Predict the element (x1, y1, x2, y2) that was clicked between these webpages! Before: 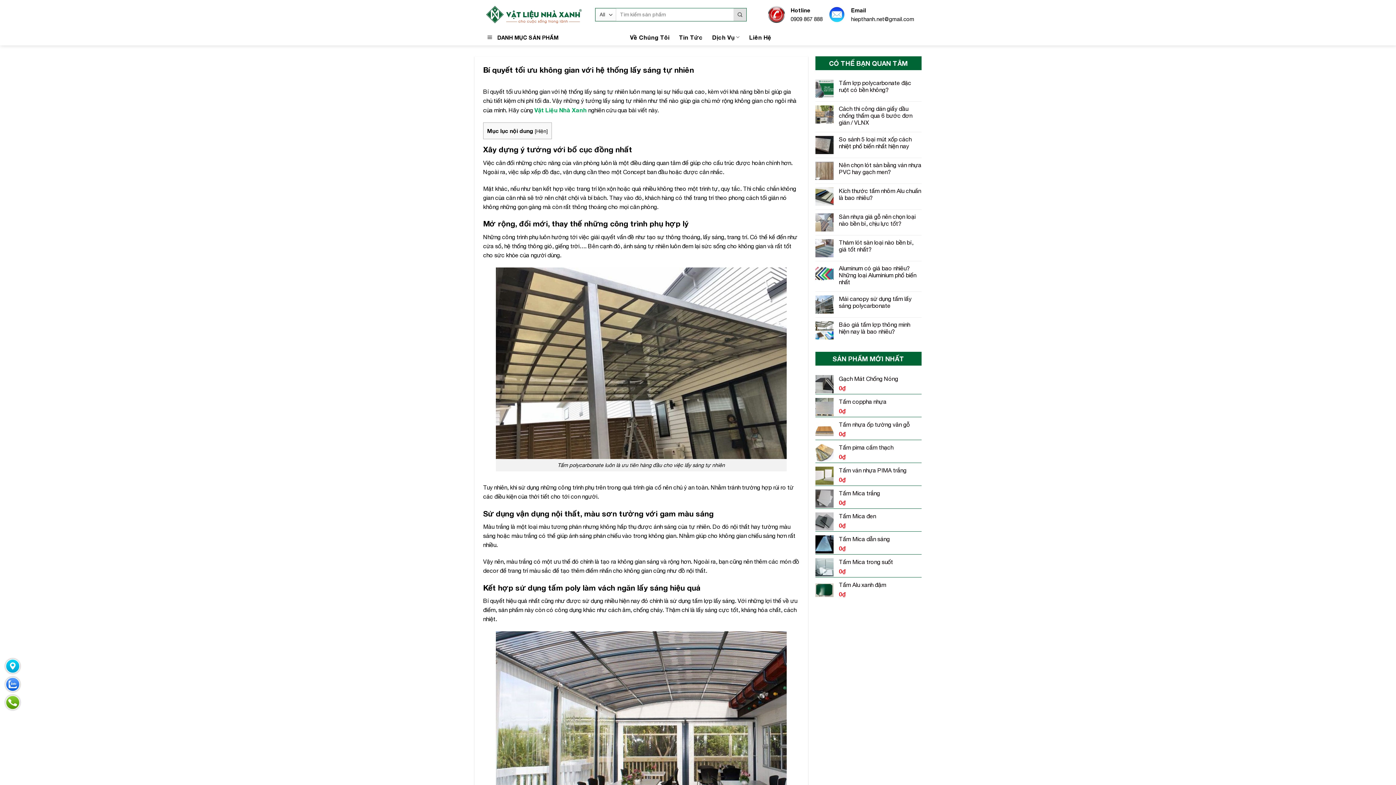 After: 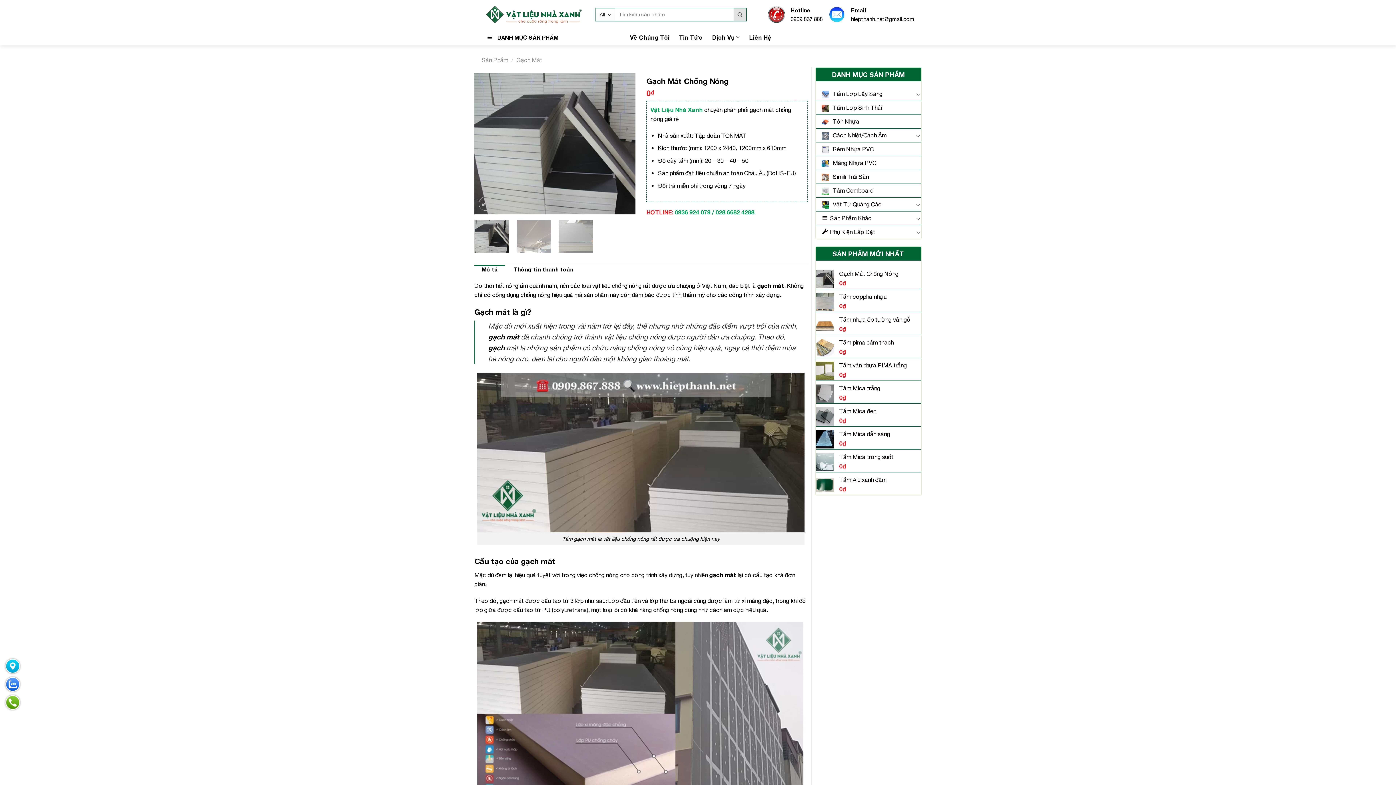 Action: bbox: (839, 375, 921, 382) label: Gạch Mát Chống Nóng